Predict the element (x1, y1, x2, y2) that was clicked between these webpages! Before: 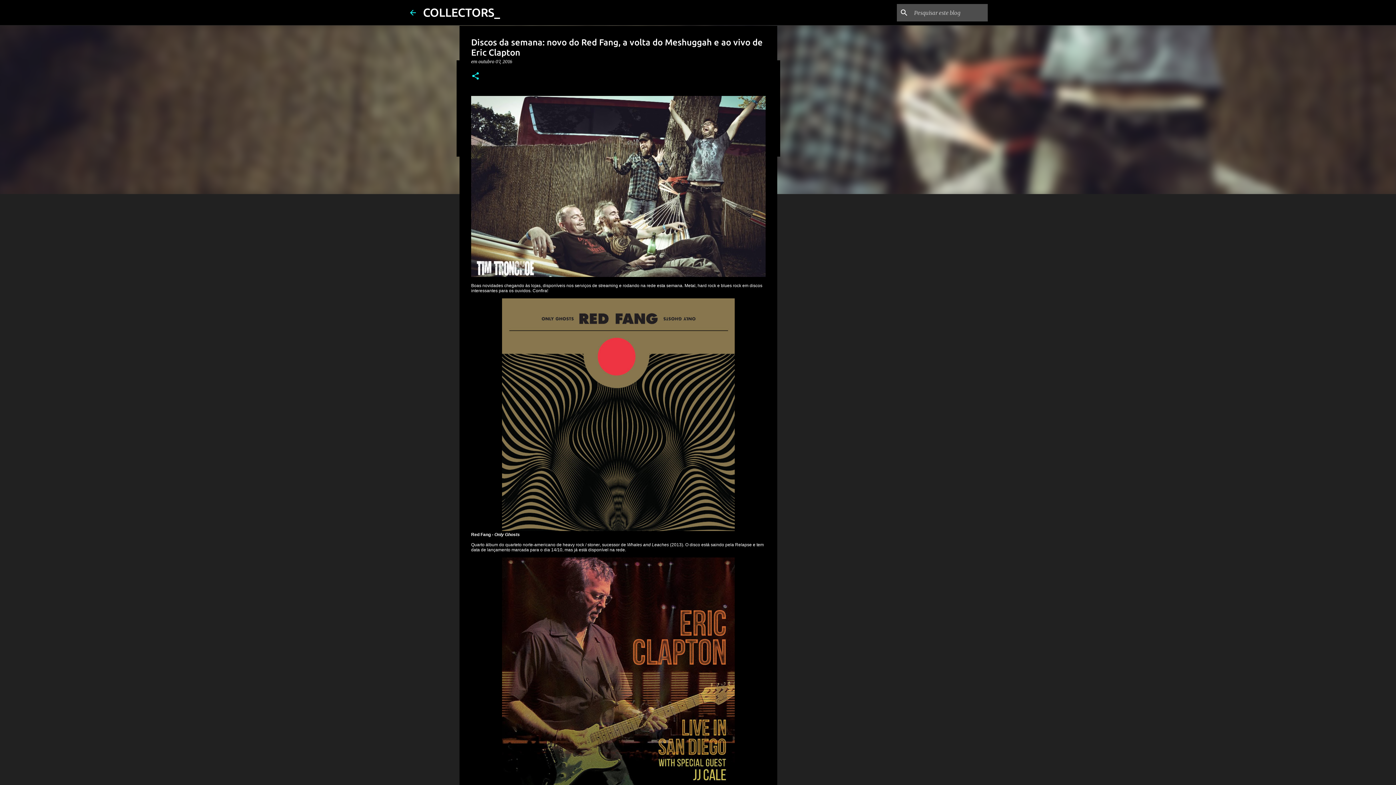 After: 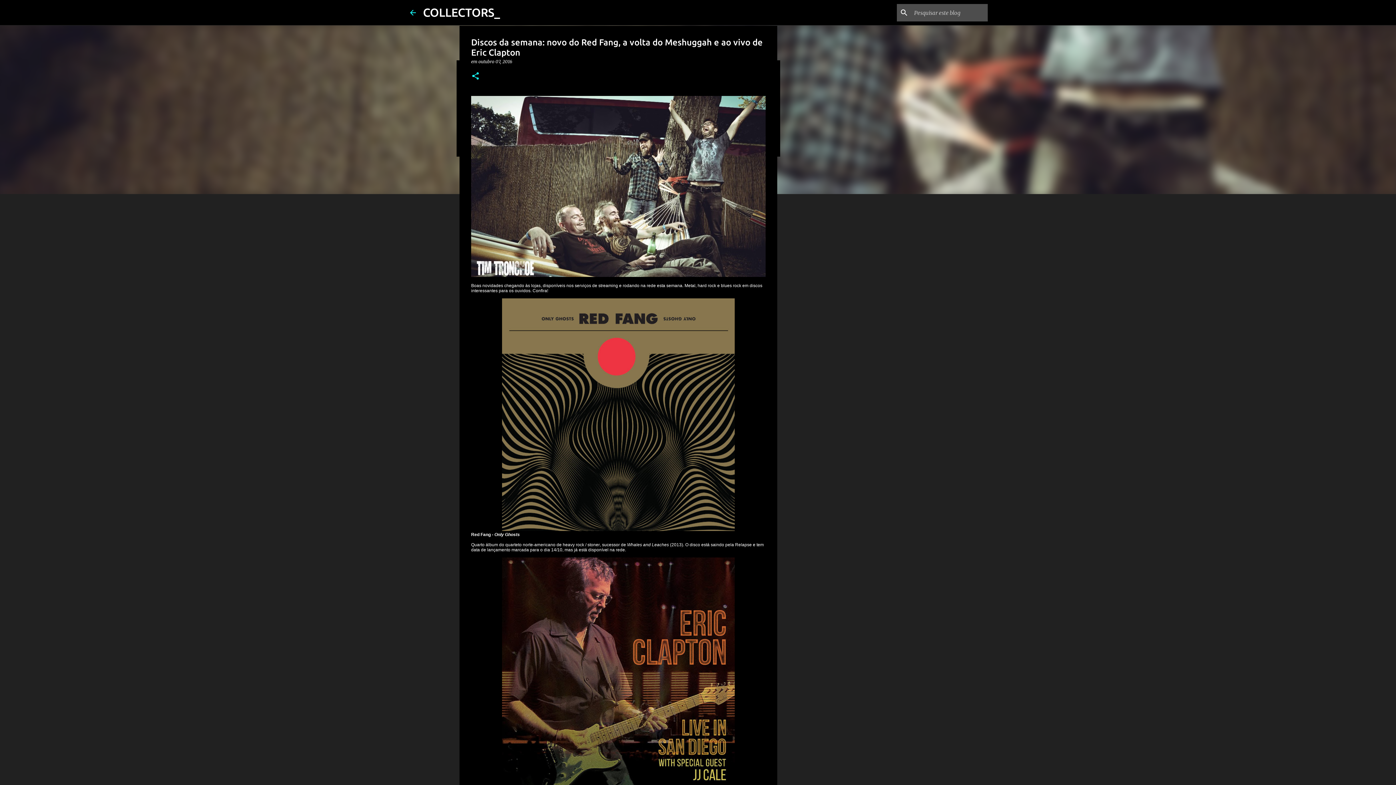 Action: bbox: (478, 58, 512, 64) label: outubro 07, 2016